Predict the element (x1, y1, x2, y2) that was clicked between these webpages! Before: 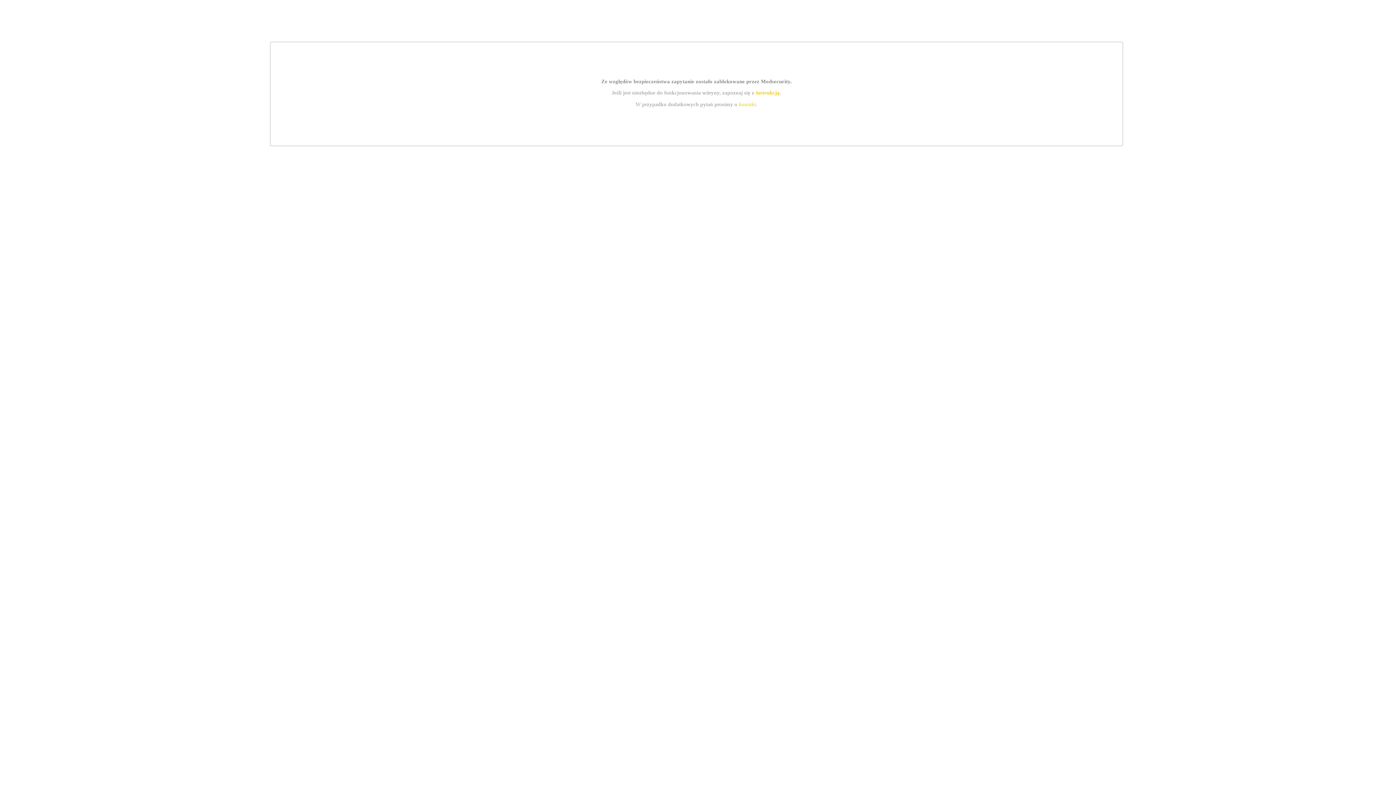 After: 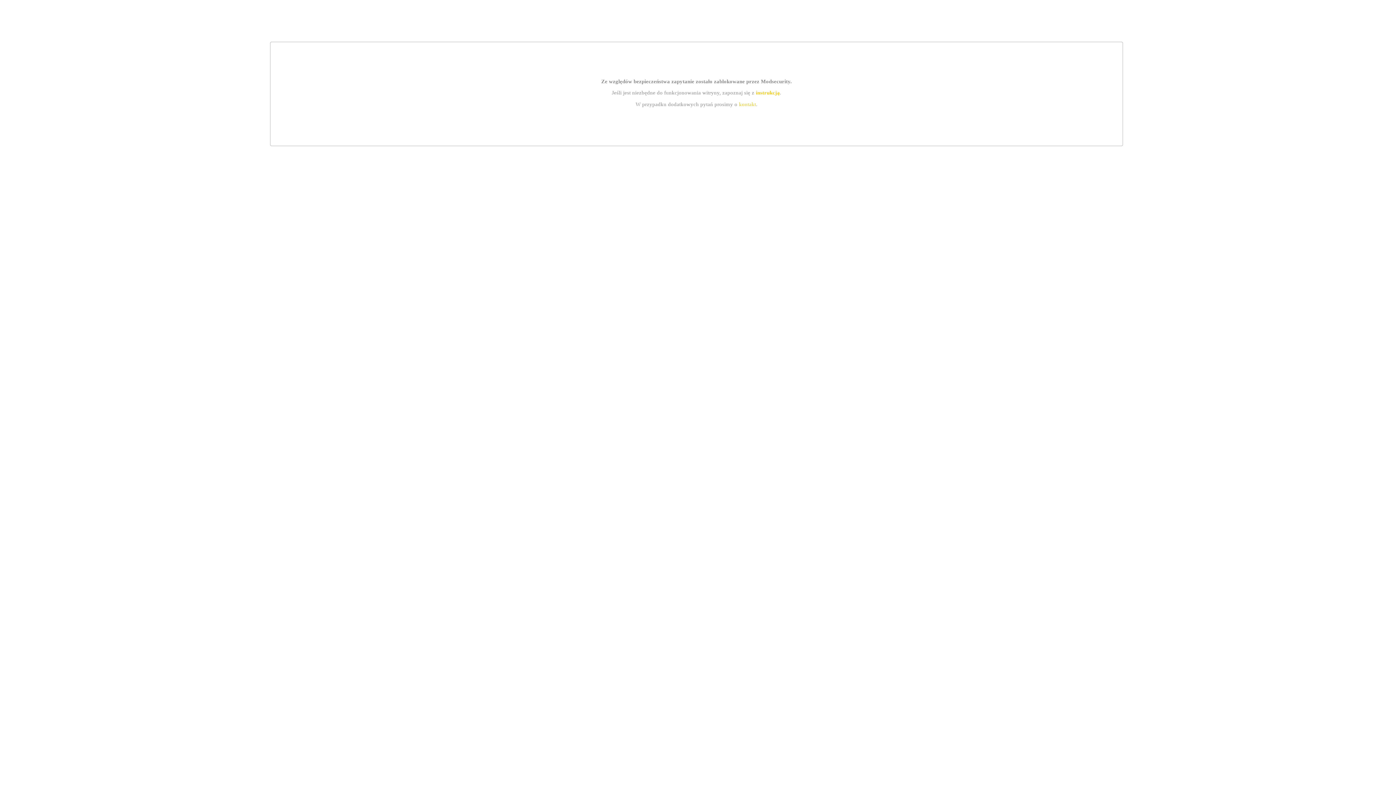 Action: label: kontakt bbox: (739, 101, 756, 107)